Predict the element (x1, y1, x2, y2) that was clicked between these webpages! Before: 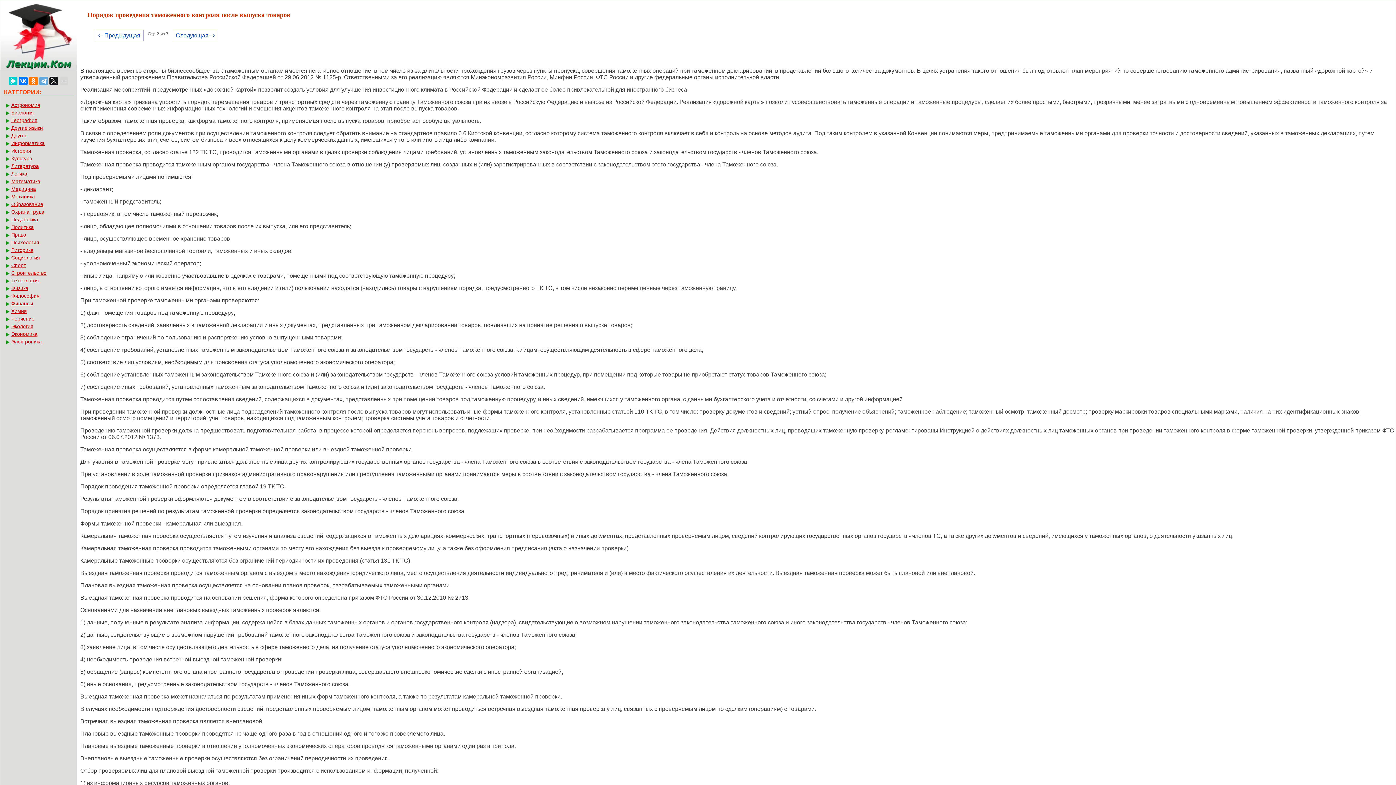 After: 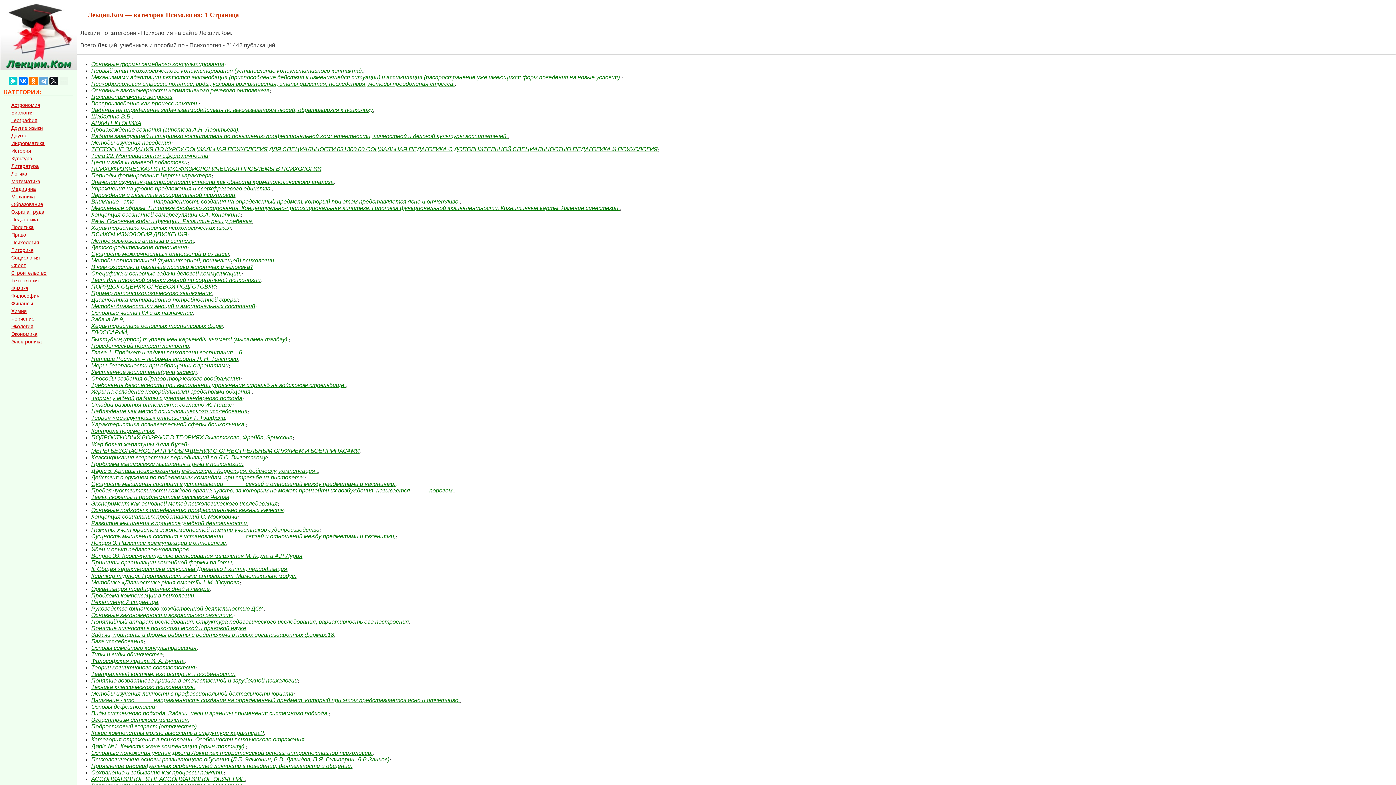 Action: label: Психология bbox: (5, 239, 77, 245)